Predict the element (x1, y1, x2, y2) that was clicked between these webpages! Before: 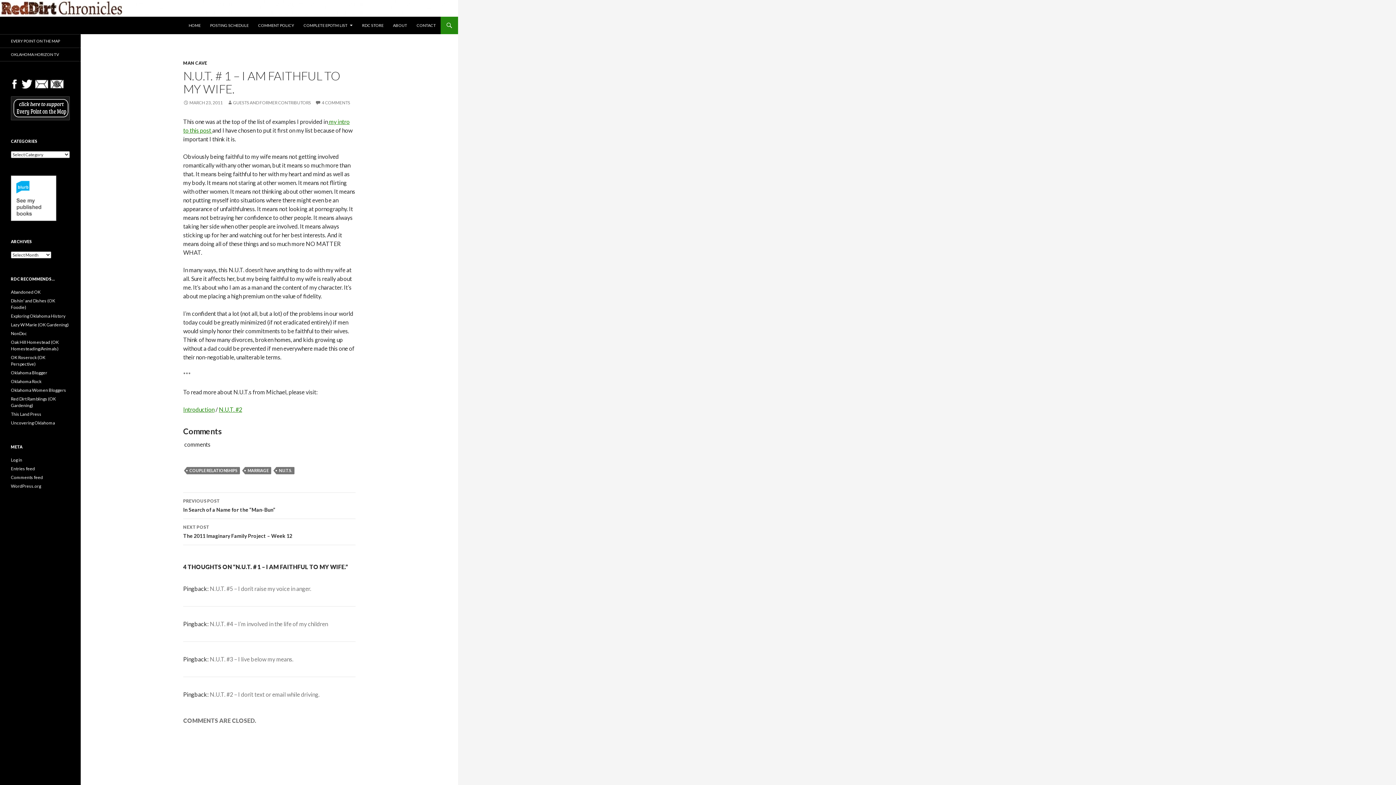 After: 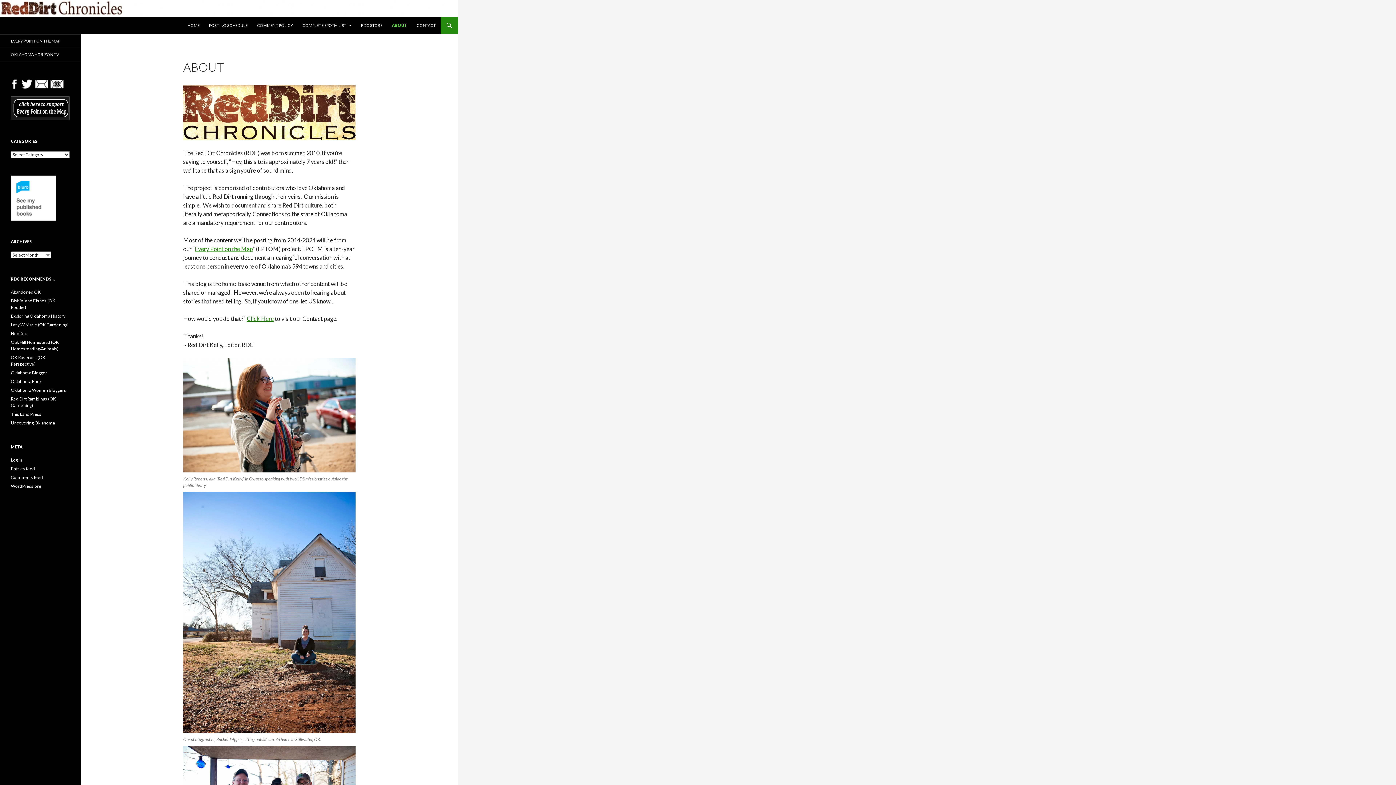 Action: bbox: (388, 16, 411, 34) label: ABOUT